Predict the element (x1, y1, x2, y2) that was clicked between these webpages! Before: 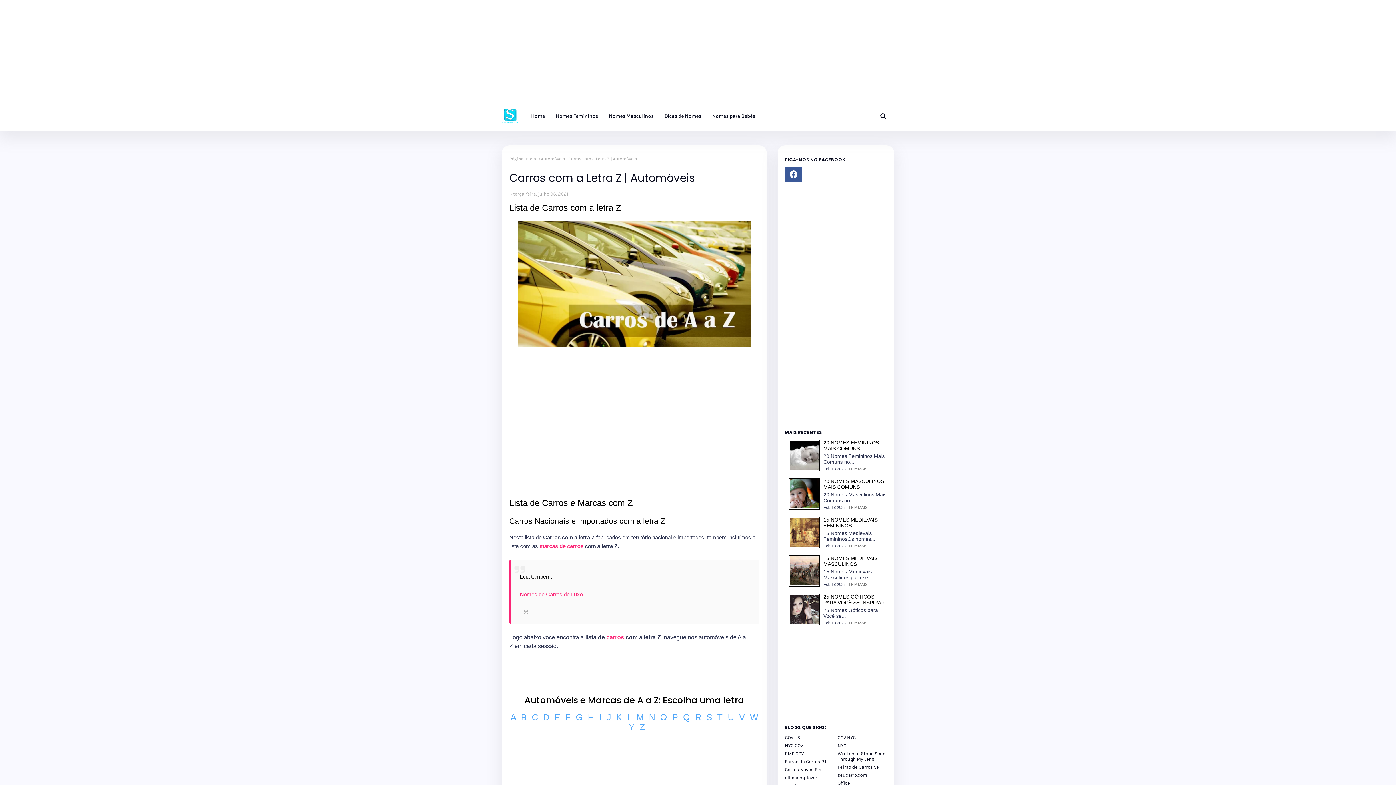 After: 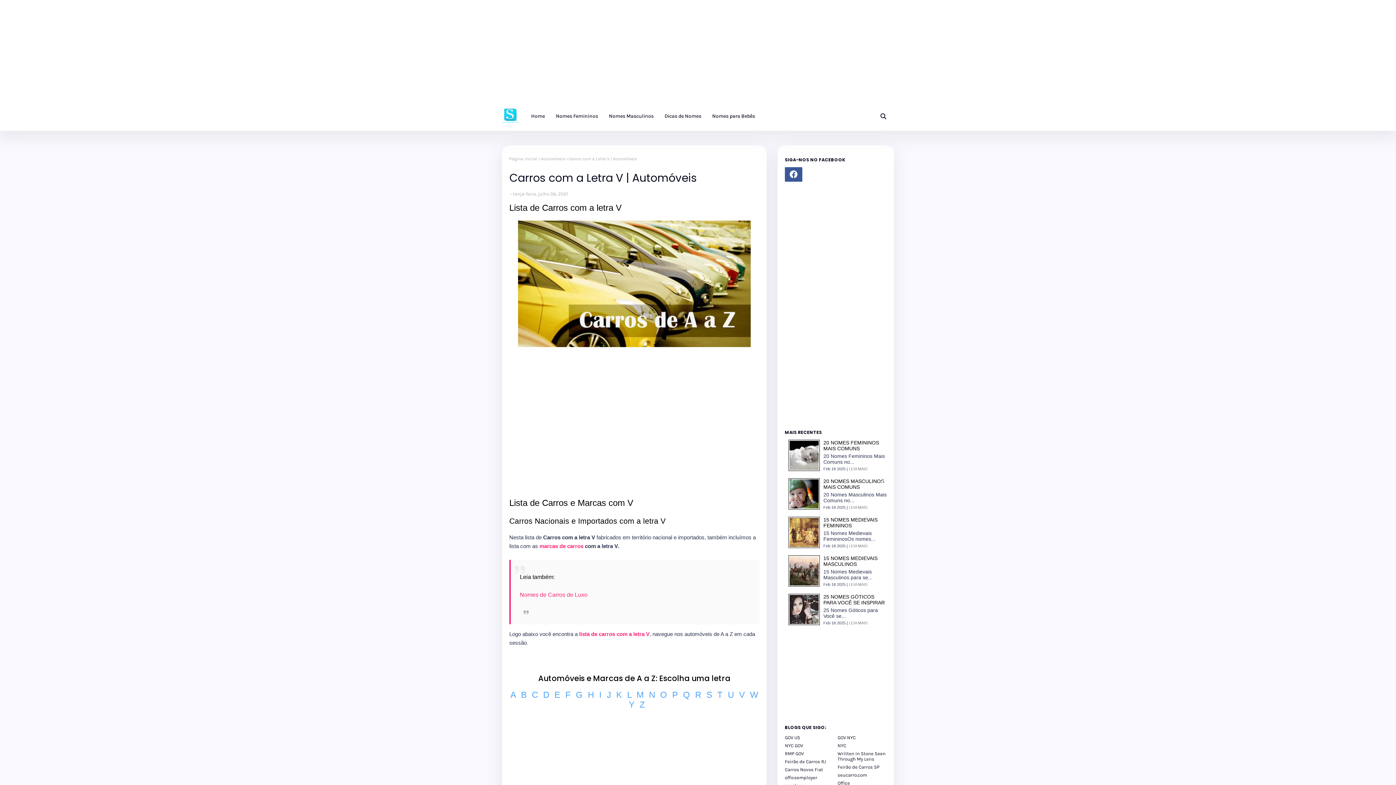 Action: label: V   bbox: (739, 712, 750, 722)